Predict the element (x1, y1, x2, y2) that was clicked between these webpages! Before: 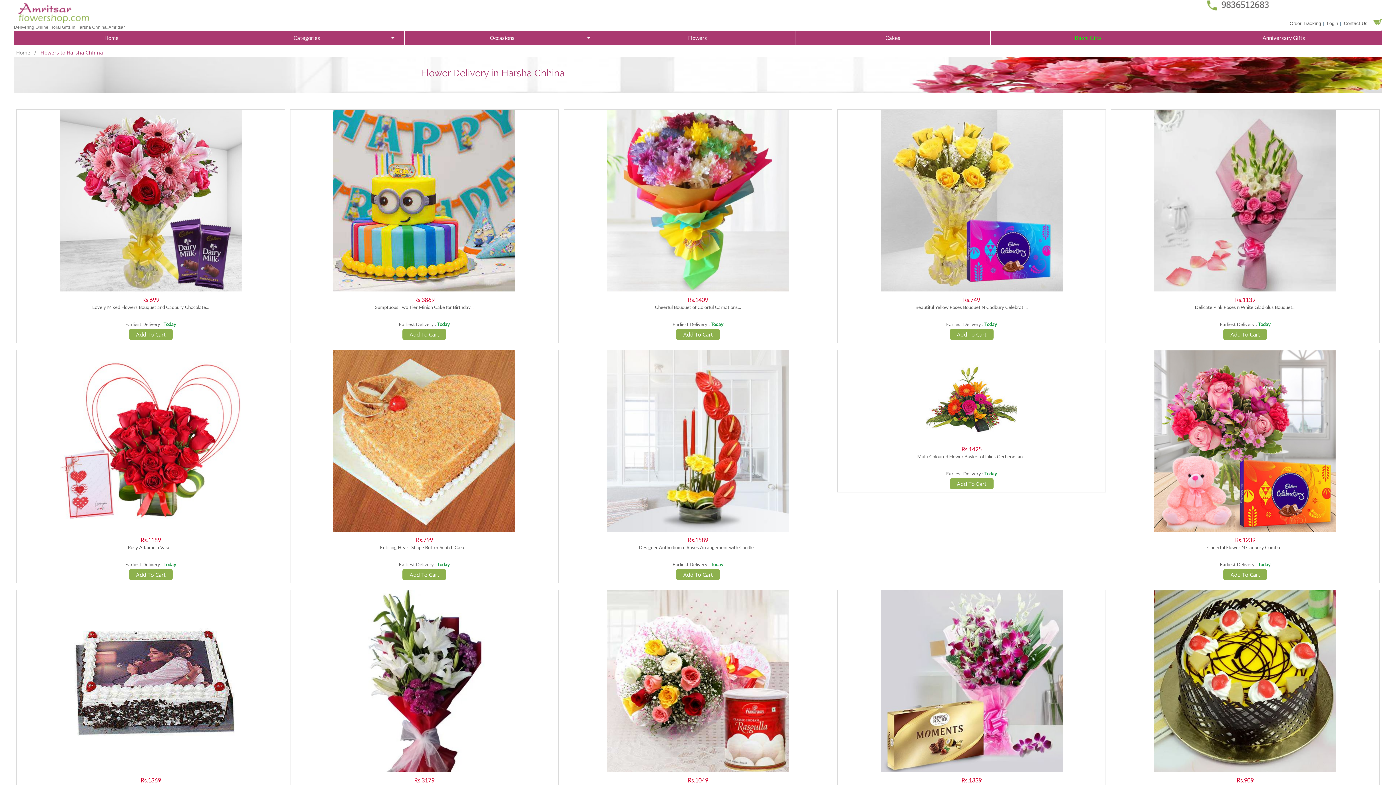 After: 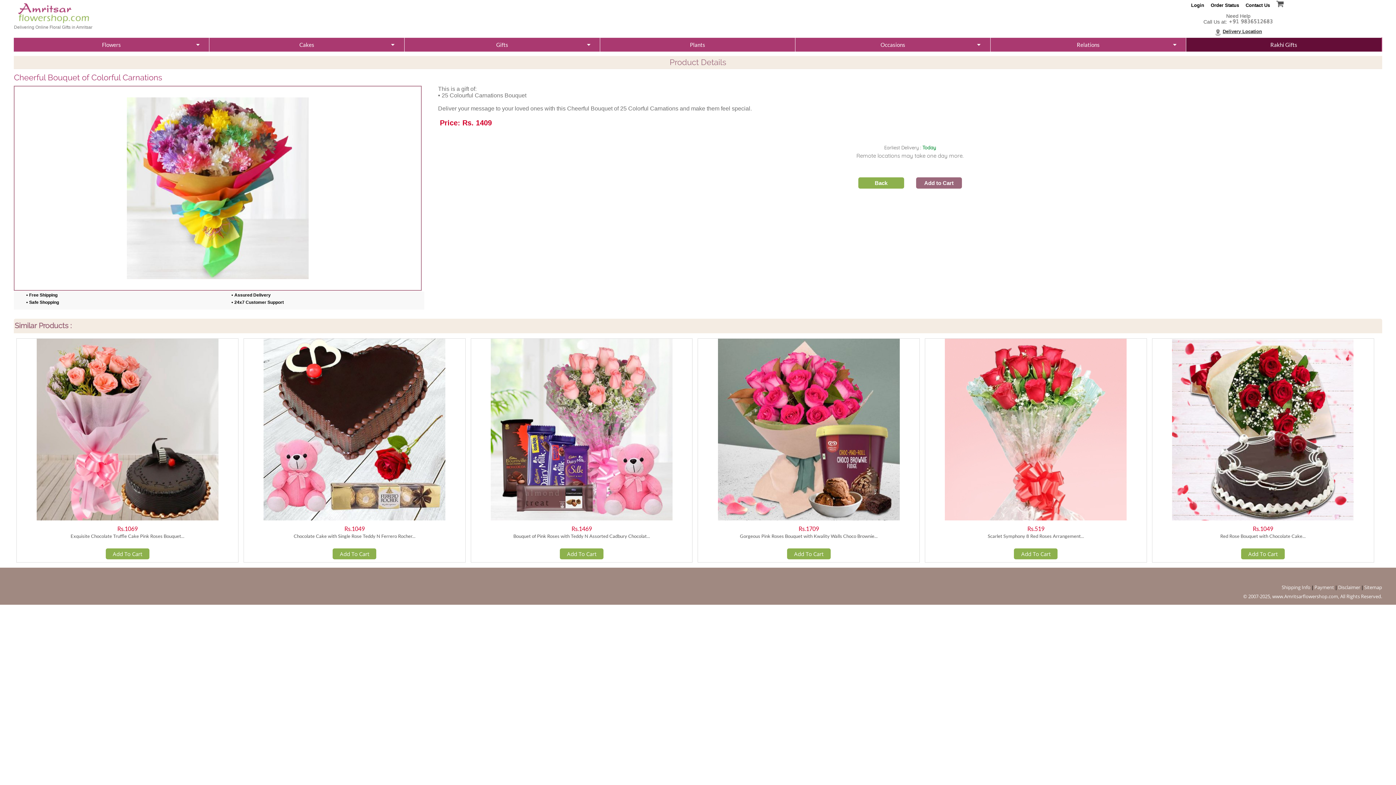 Action: bbox: (564, 109, 832, 291)